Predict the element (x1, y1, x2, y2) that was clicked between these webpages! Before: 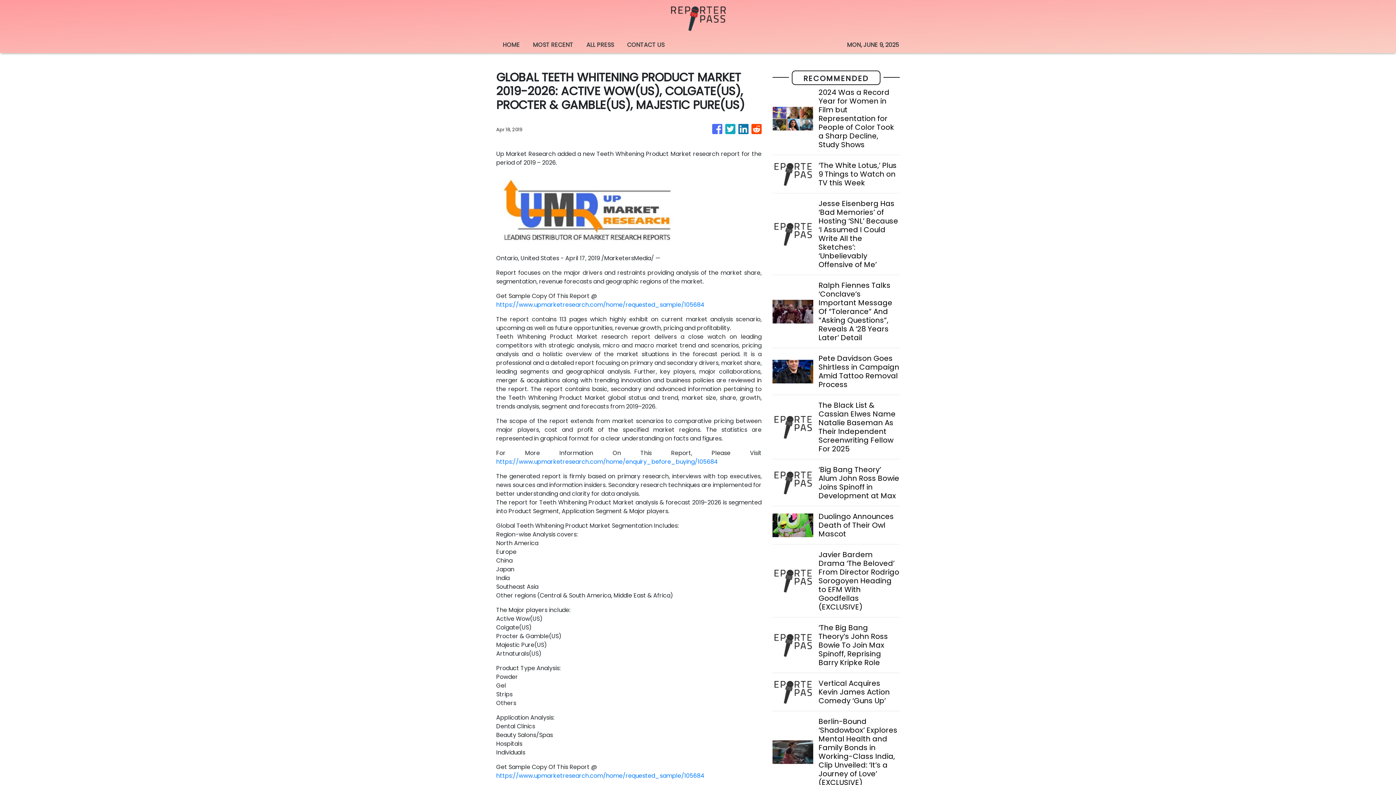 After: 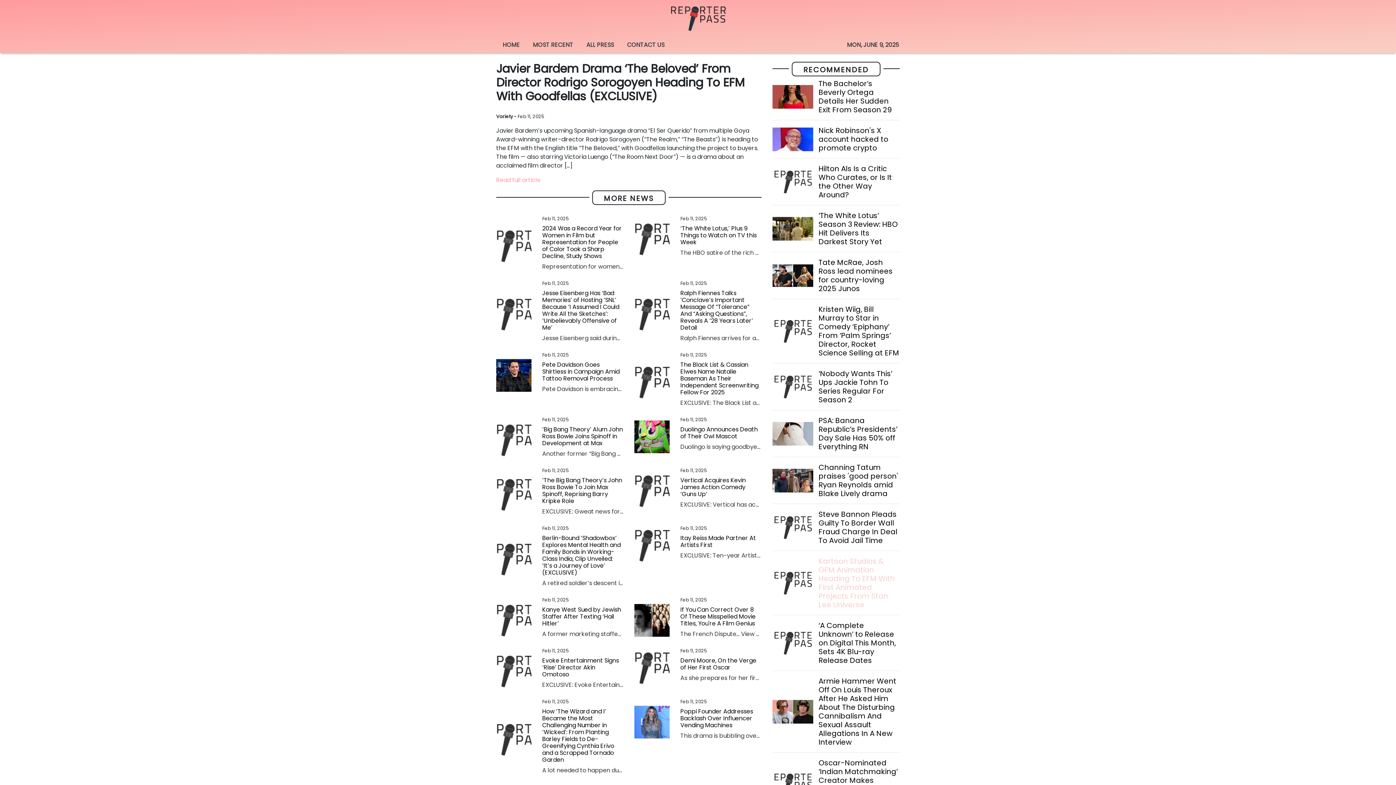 Action: label: Javier Bardem Drama ‘The Beloved’ From Director Rodrigo Sorogoyen Heading to EFM With Goodfellas (EXCLUSIVE) bbox: (818, 550, 899, 611)